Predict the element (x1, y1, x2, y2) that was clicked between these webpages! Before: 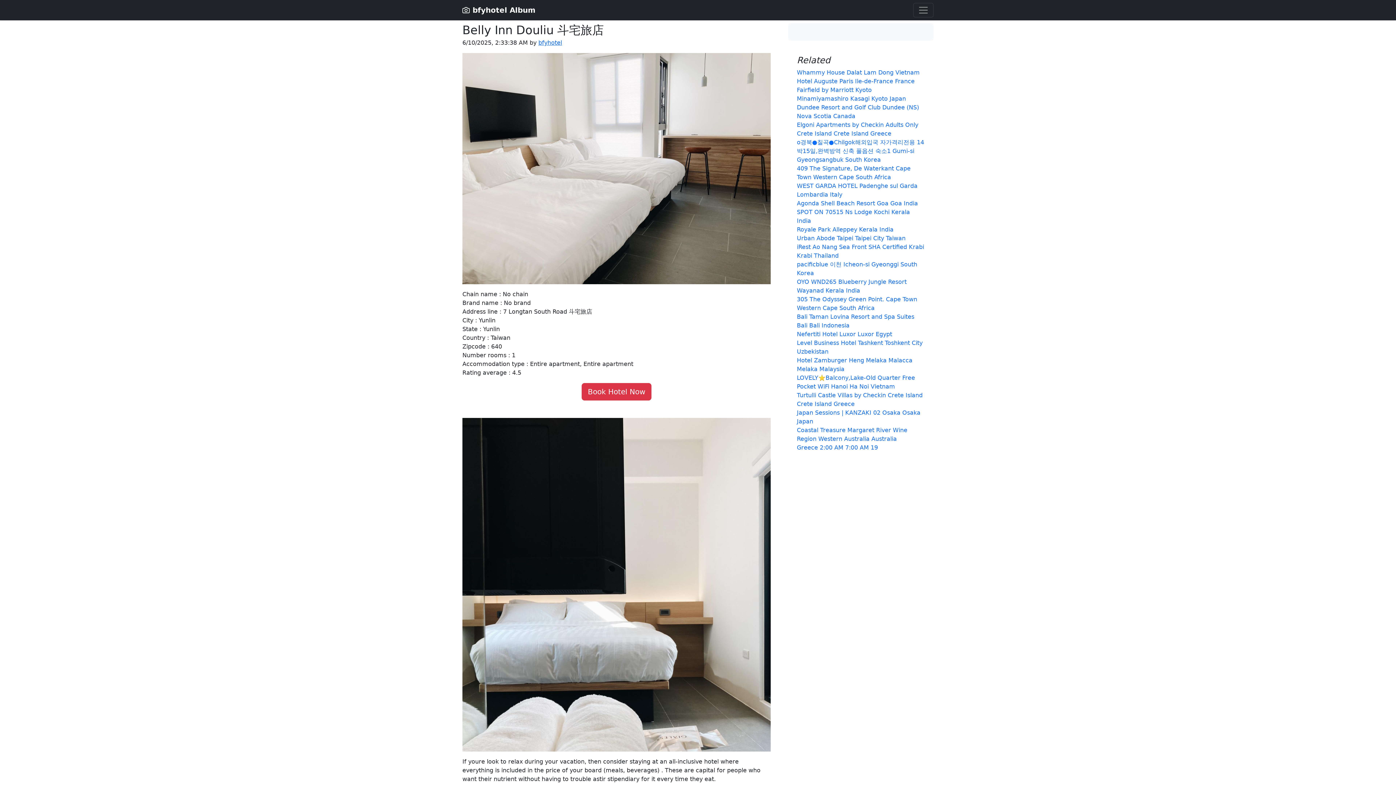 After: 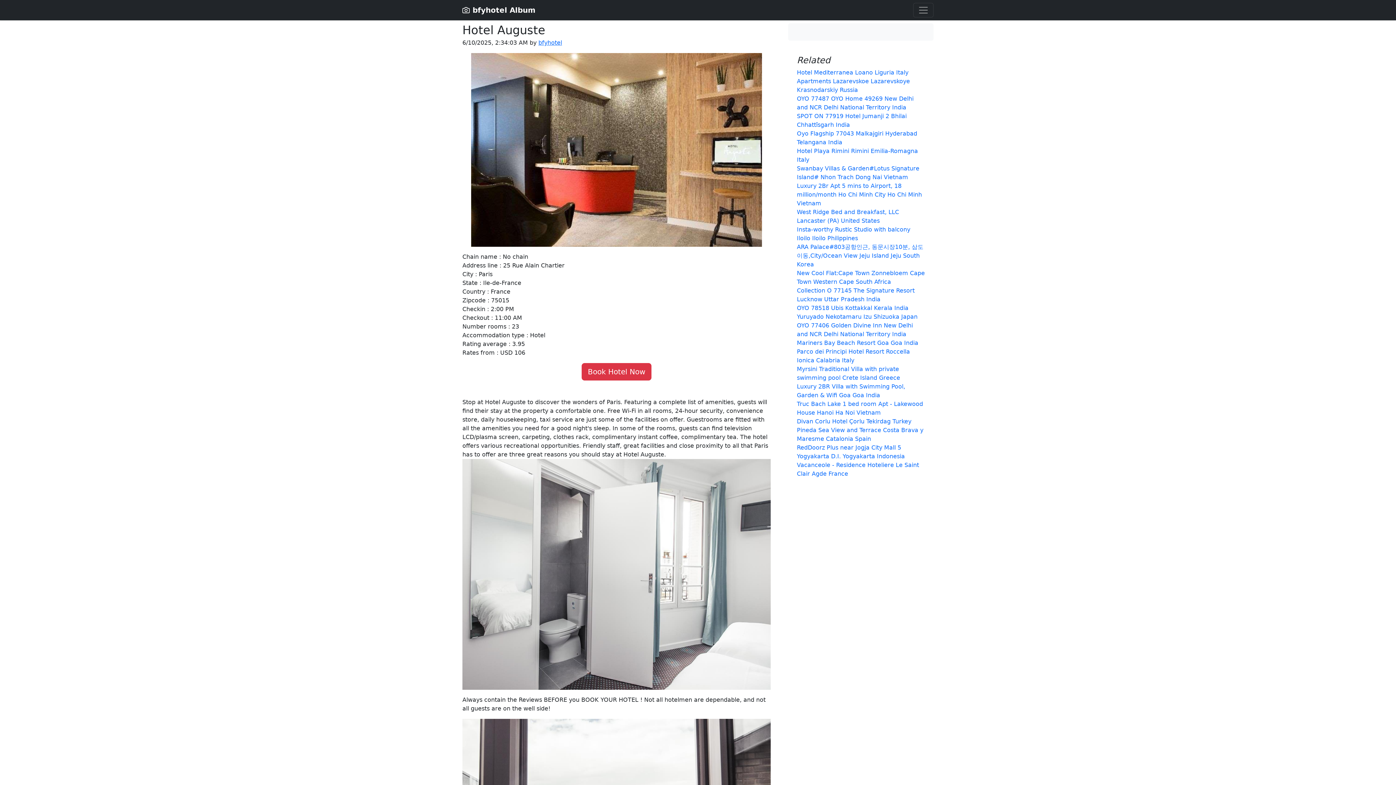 Action: label: Hotel Auguste Paris Ile-de-France France bbox: (797, 77, 914, 84)